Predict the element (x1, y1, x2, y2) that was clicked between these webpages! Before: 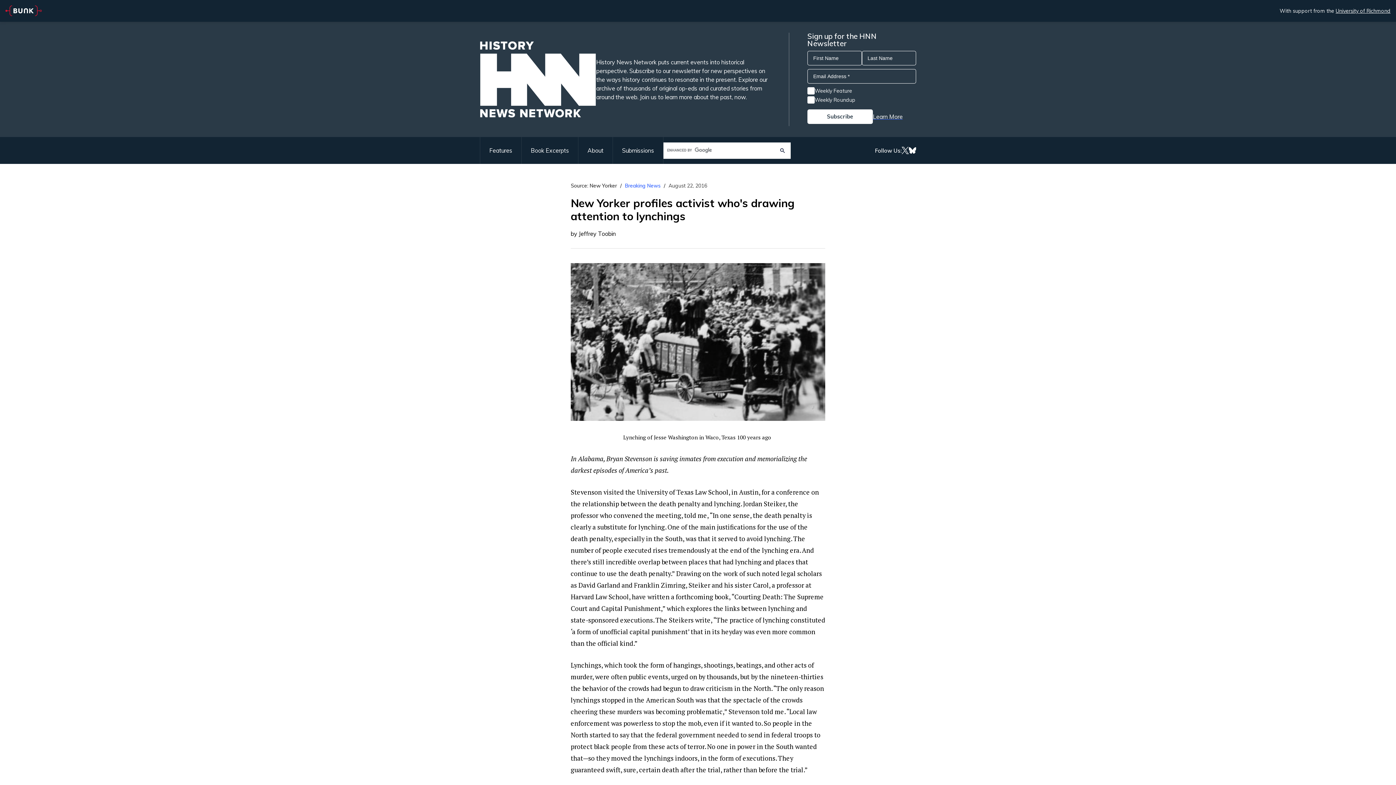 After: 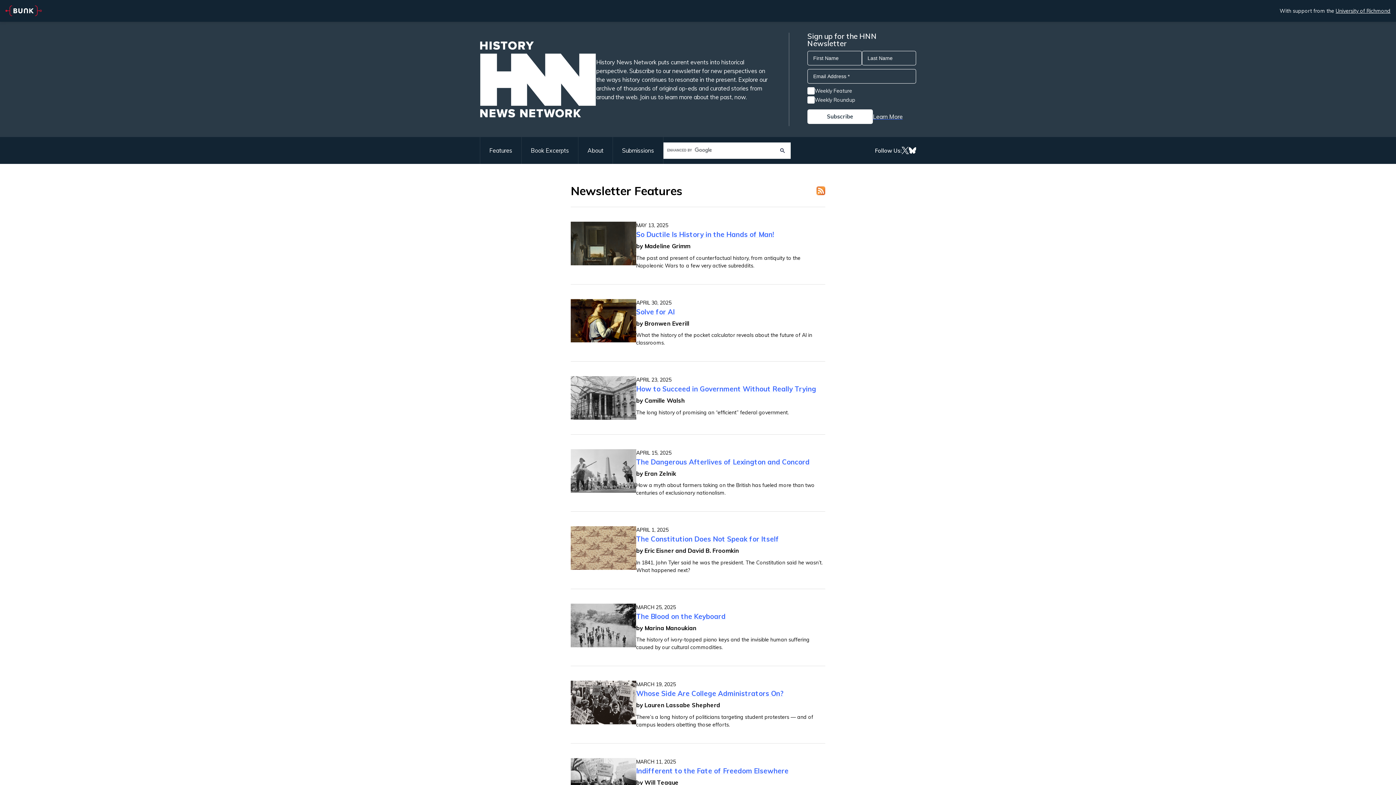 Action: label: Features bbox: (480, 137, 521, 164)